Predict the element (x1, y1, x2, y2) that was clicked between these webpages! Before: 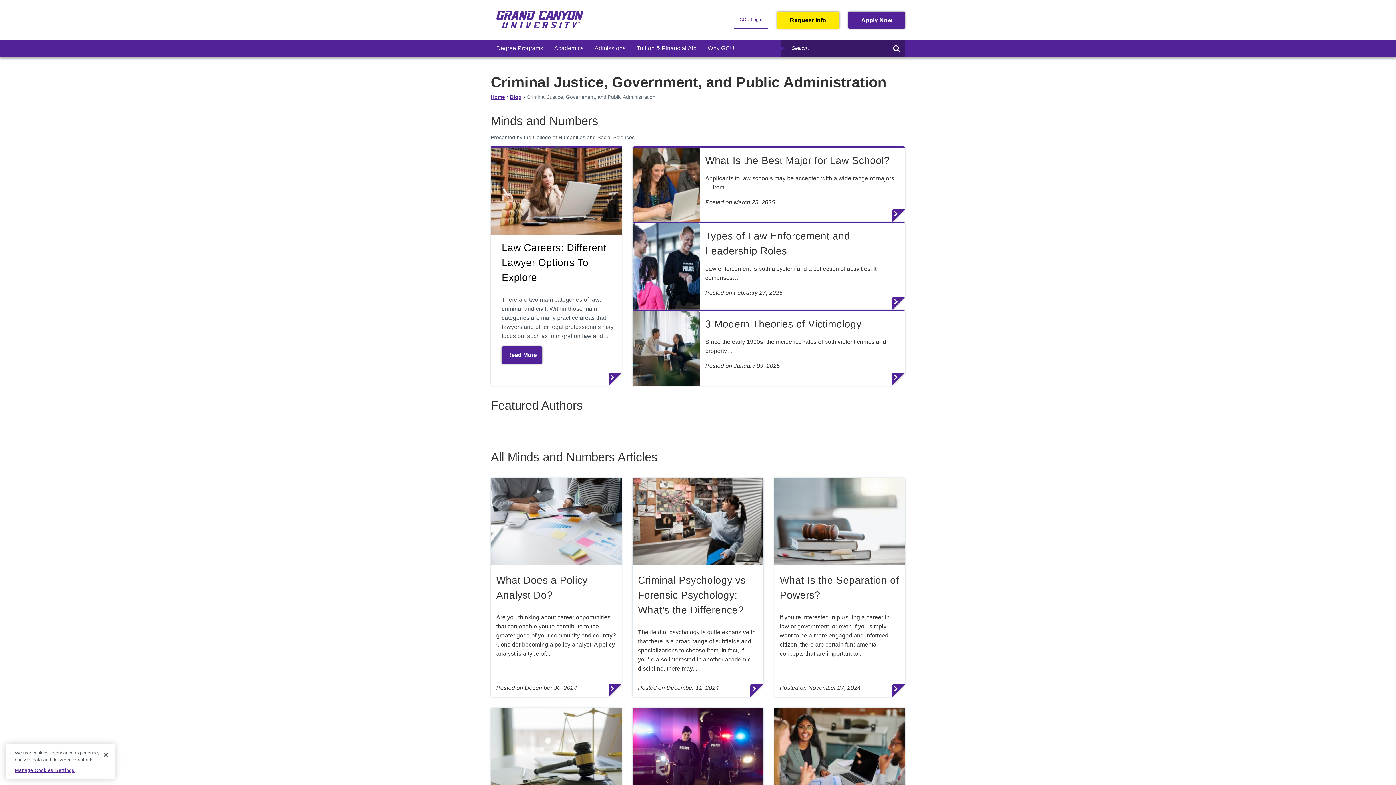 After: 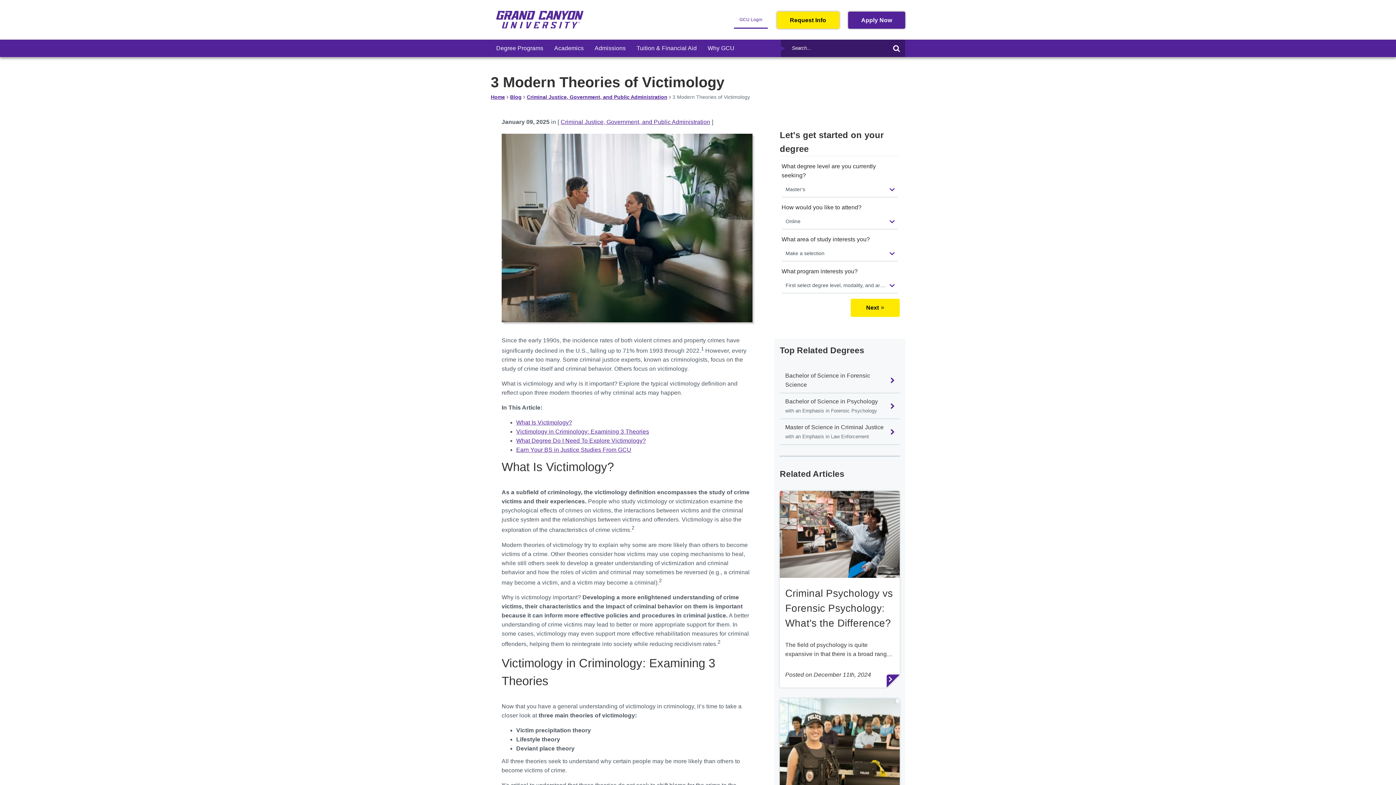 Action: bbox: (632, 311, 905, 385) label: 3 Modern Theories of Victimology

Since the early 1990s, the incidence rates of both violent crimes and property…

Posted on January 09, 2025